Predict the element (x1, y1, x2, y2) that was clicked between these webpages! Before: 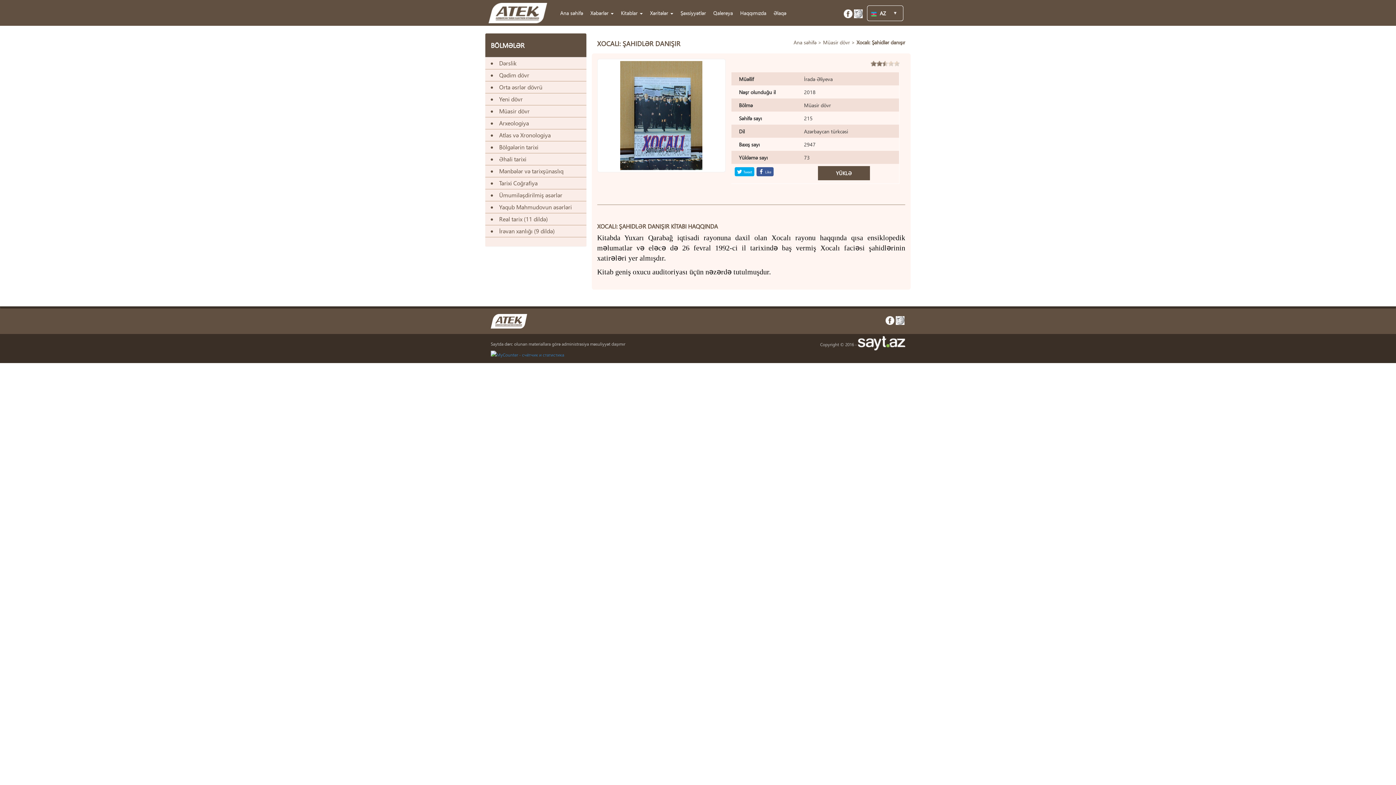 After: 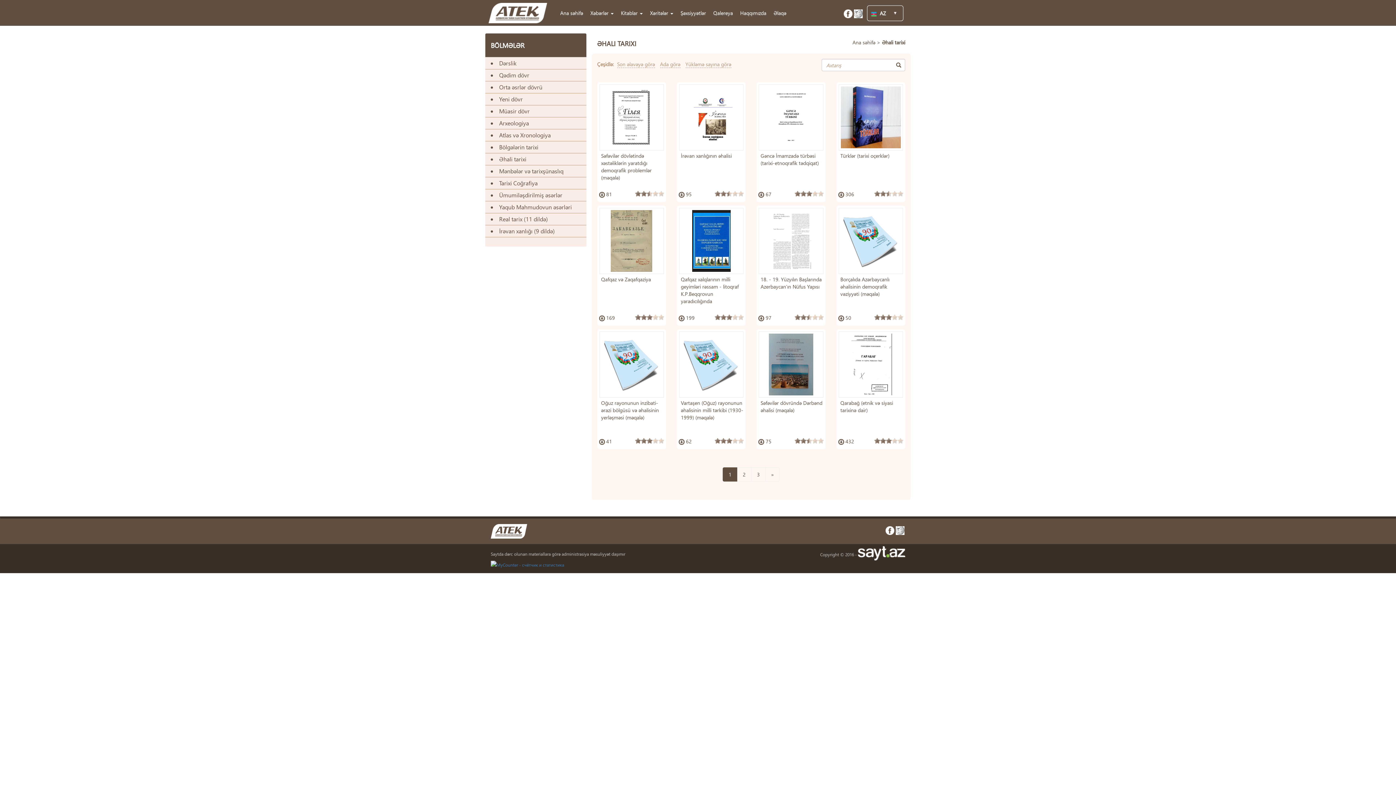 Action: label: Əhali tarixi bbox: (500, 153, 586, 165)